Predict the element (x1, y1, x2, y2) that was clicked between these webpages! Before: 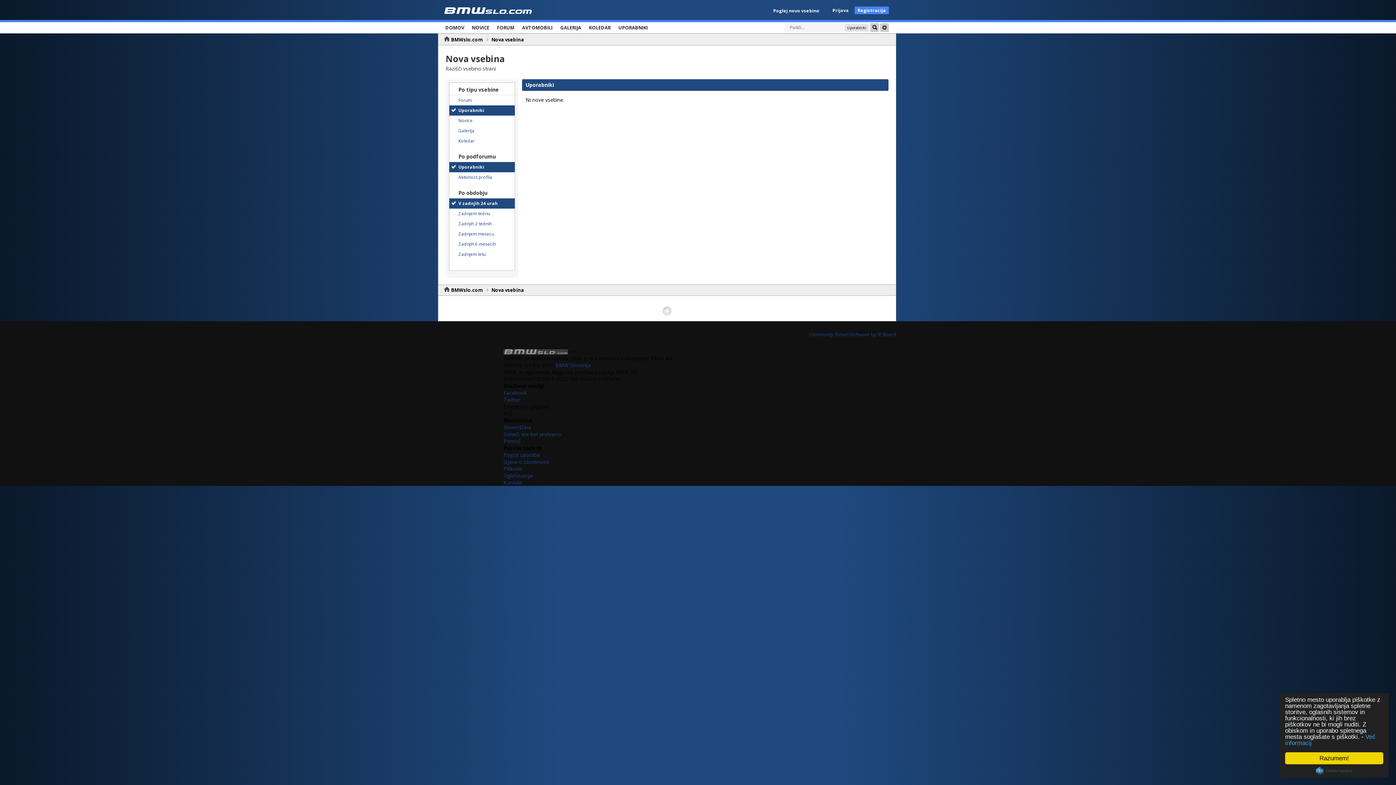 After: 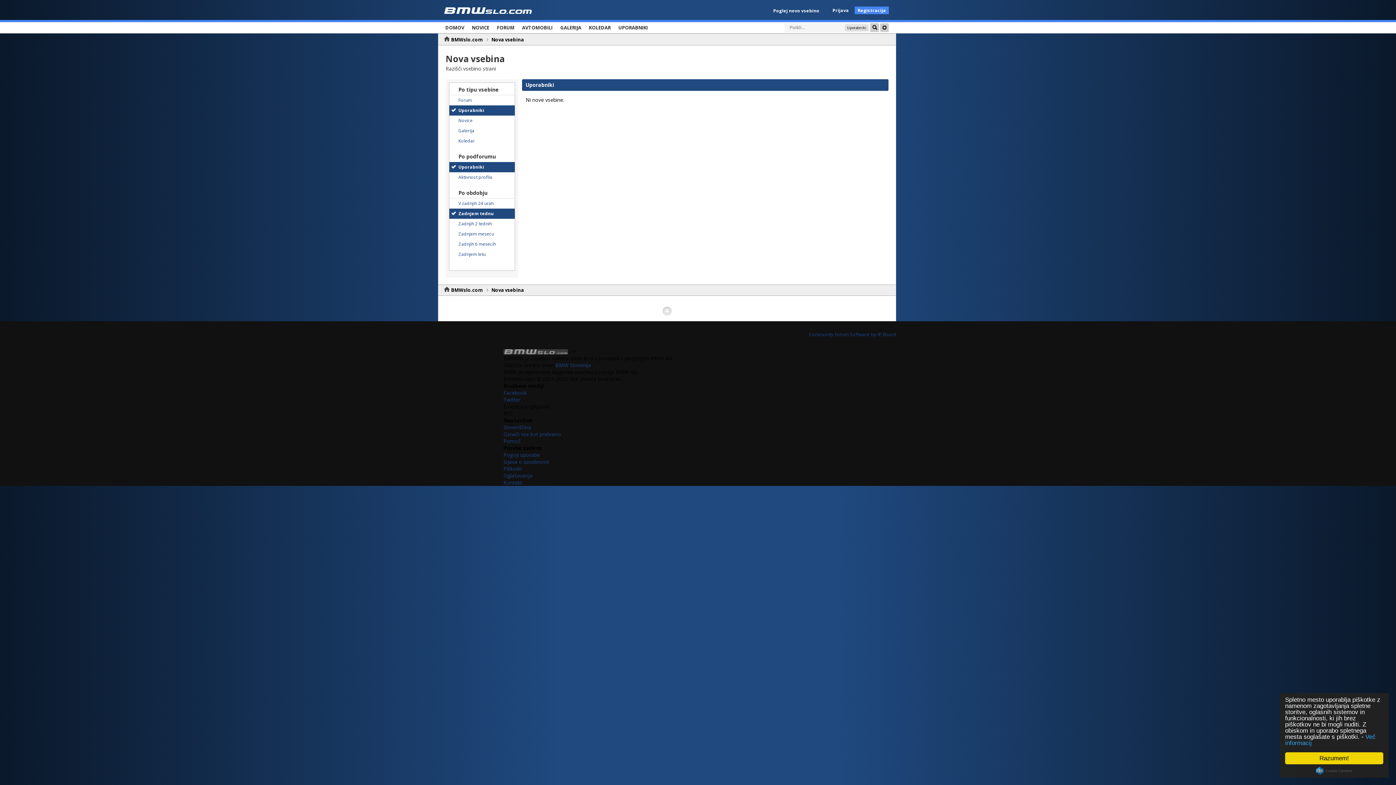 Action: bbox: (449, 208, 514, 218) label: Zadnjem tednu